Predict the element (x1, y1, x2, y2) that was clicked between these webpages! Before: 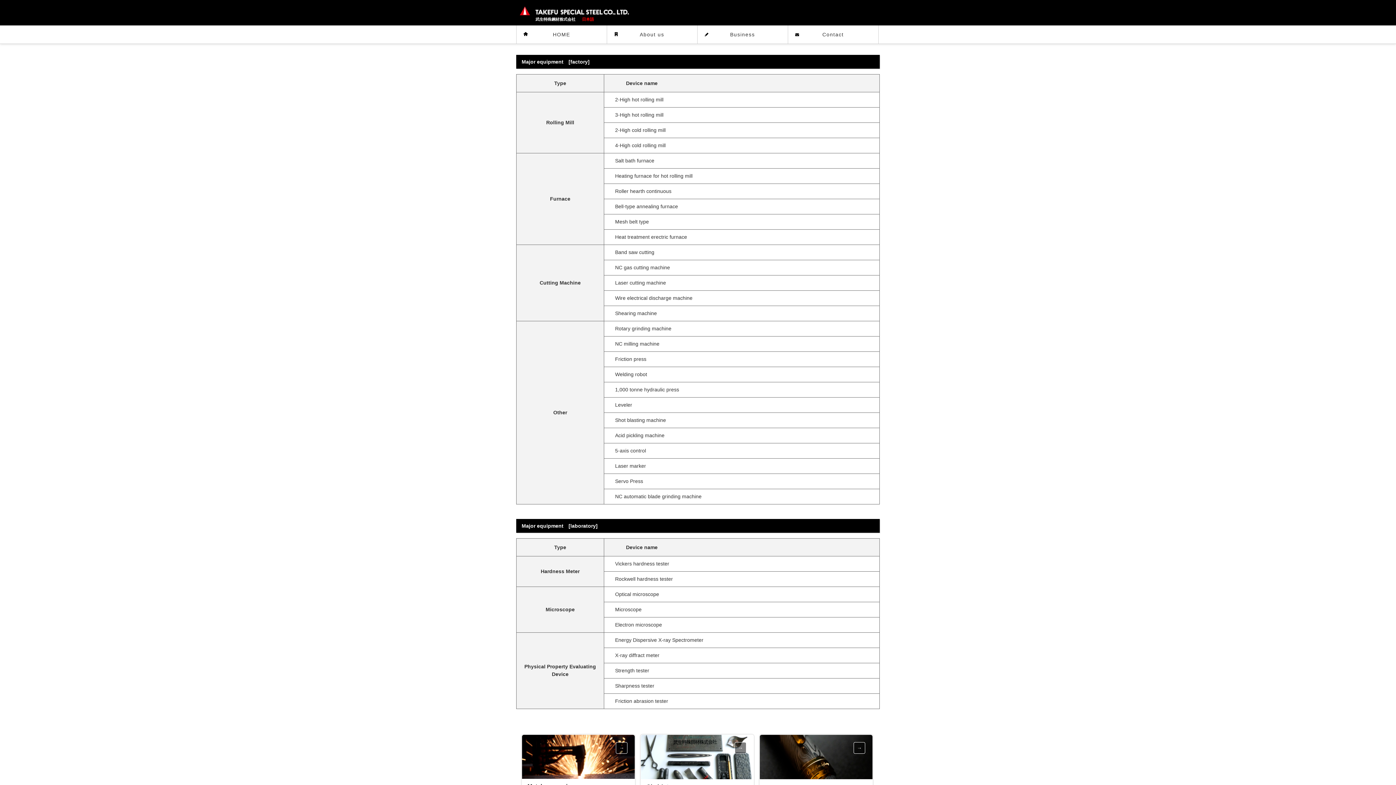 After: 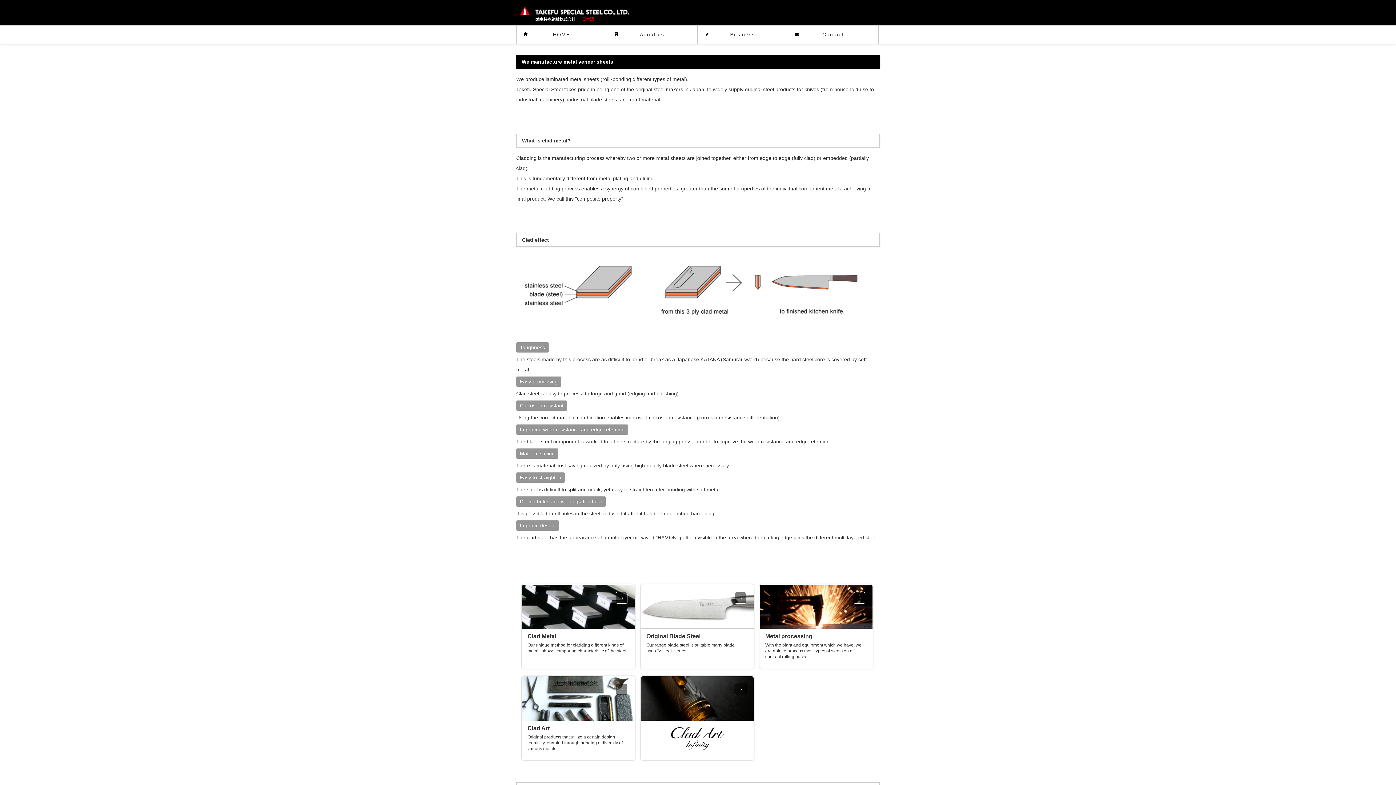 Action: bbox: (697, 25, 787, 43) label: Business